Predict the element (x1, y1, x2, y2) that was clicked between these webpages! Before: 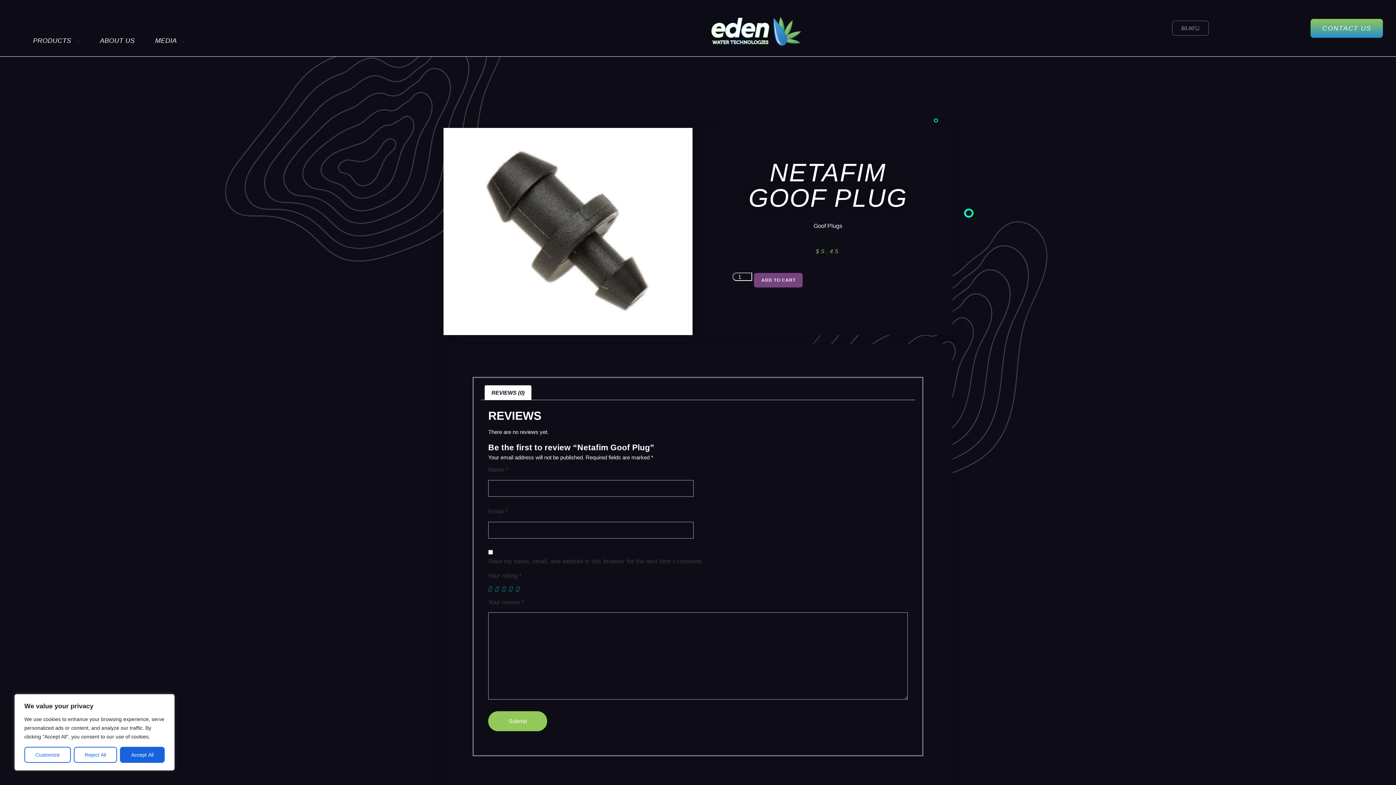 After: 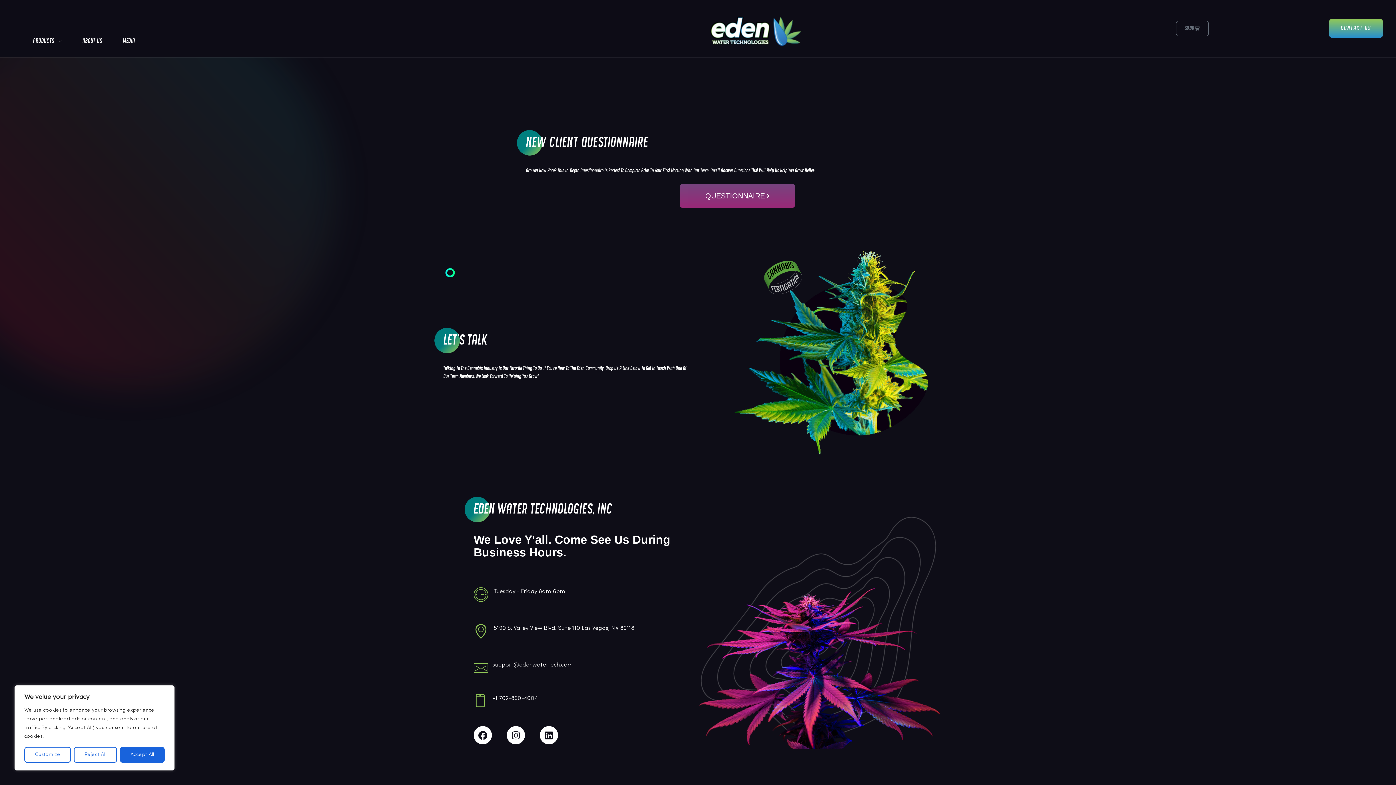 Action: bbox: (1311, 18, 1383, 37) label: CONTACT US